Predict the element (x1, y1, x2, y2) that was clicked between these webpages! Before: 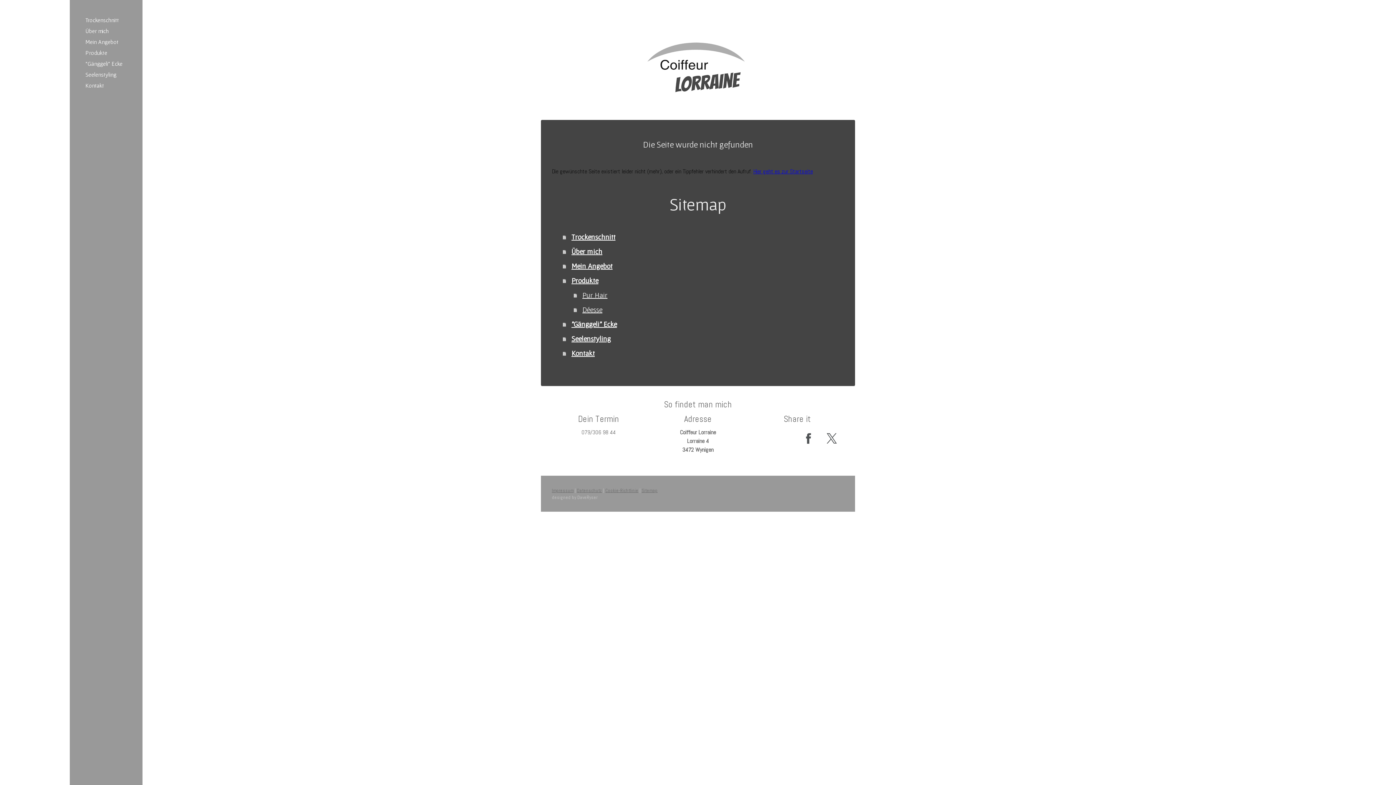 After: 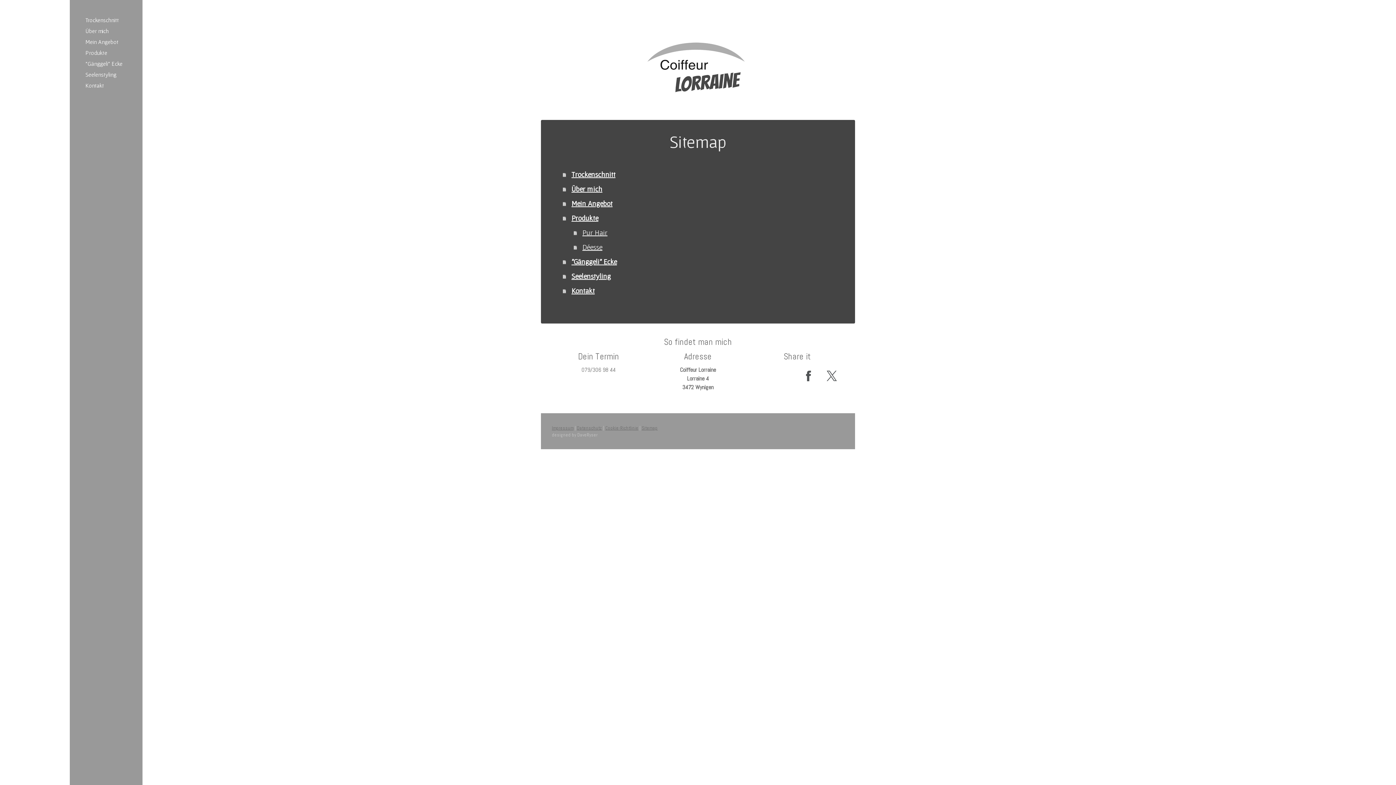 Action: label: Sitemap bbox: (641, 487, 657, 493)